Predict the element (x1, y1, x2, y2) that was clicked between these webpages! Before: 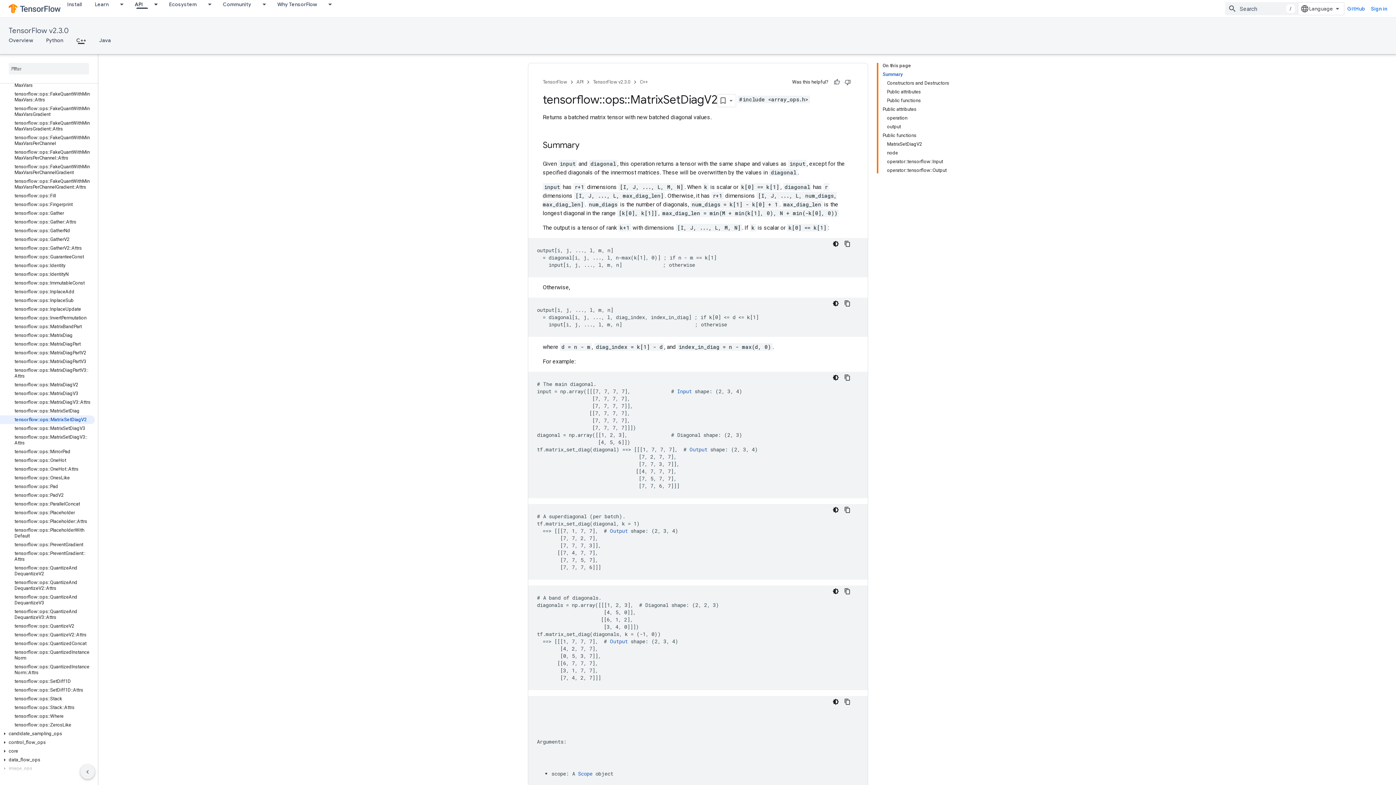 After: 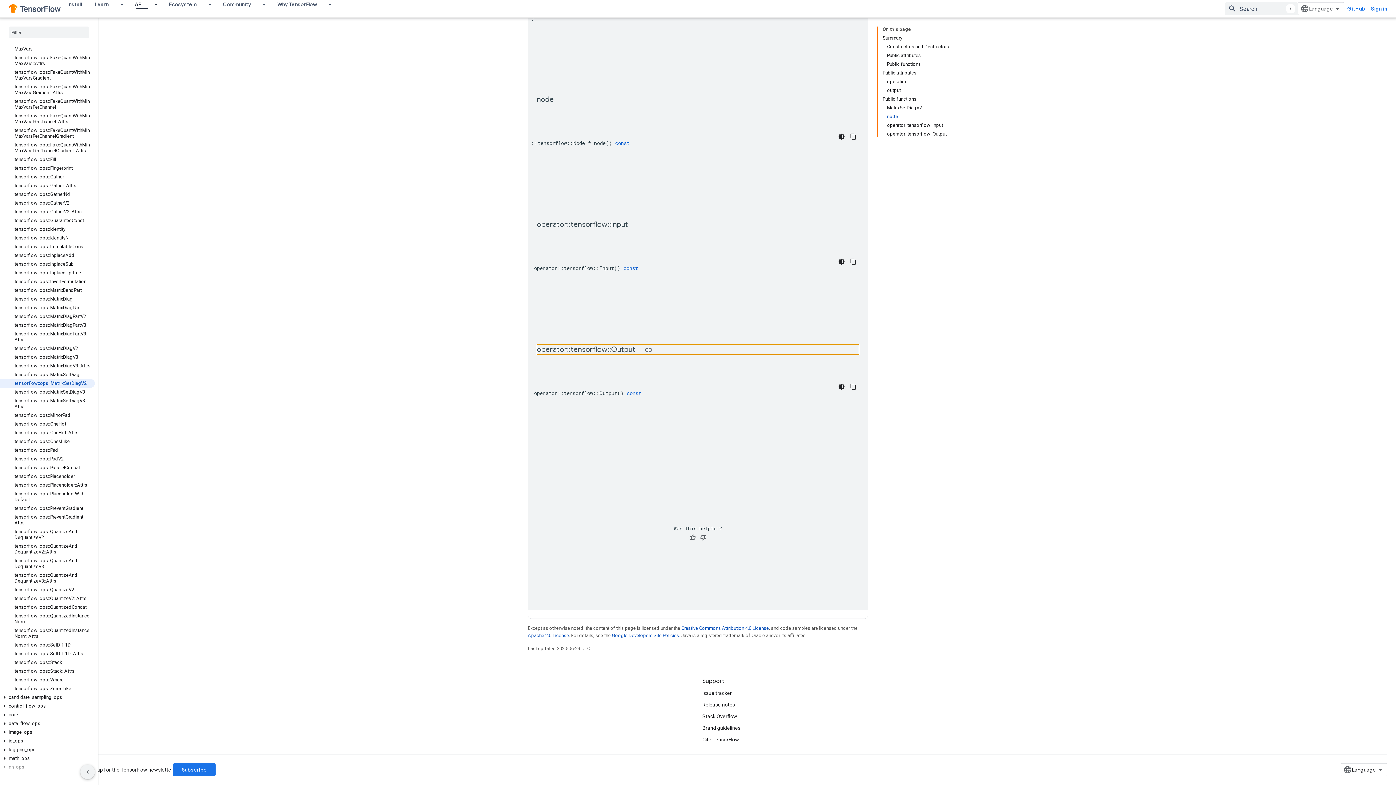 Action: bbox: (887, 166, 949, 173) label: operator::tensorflow::Output